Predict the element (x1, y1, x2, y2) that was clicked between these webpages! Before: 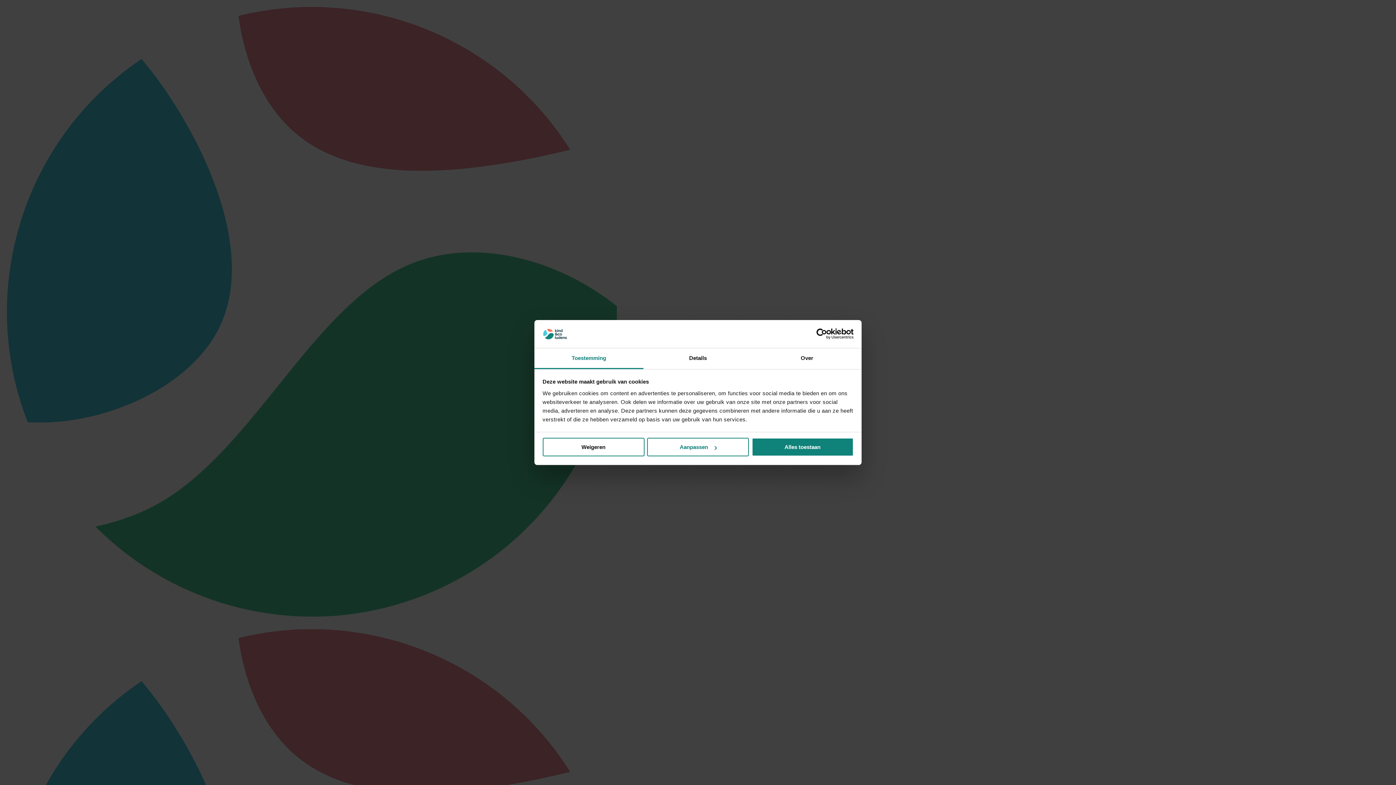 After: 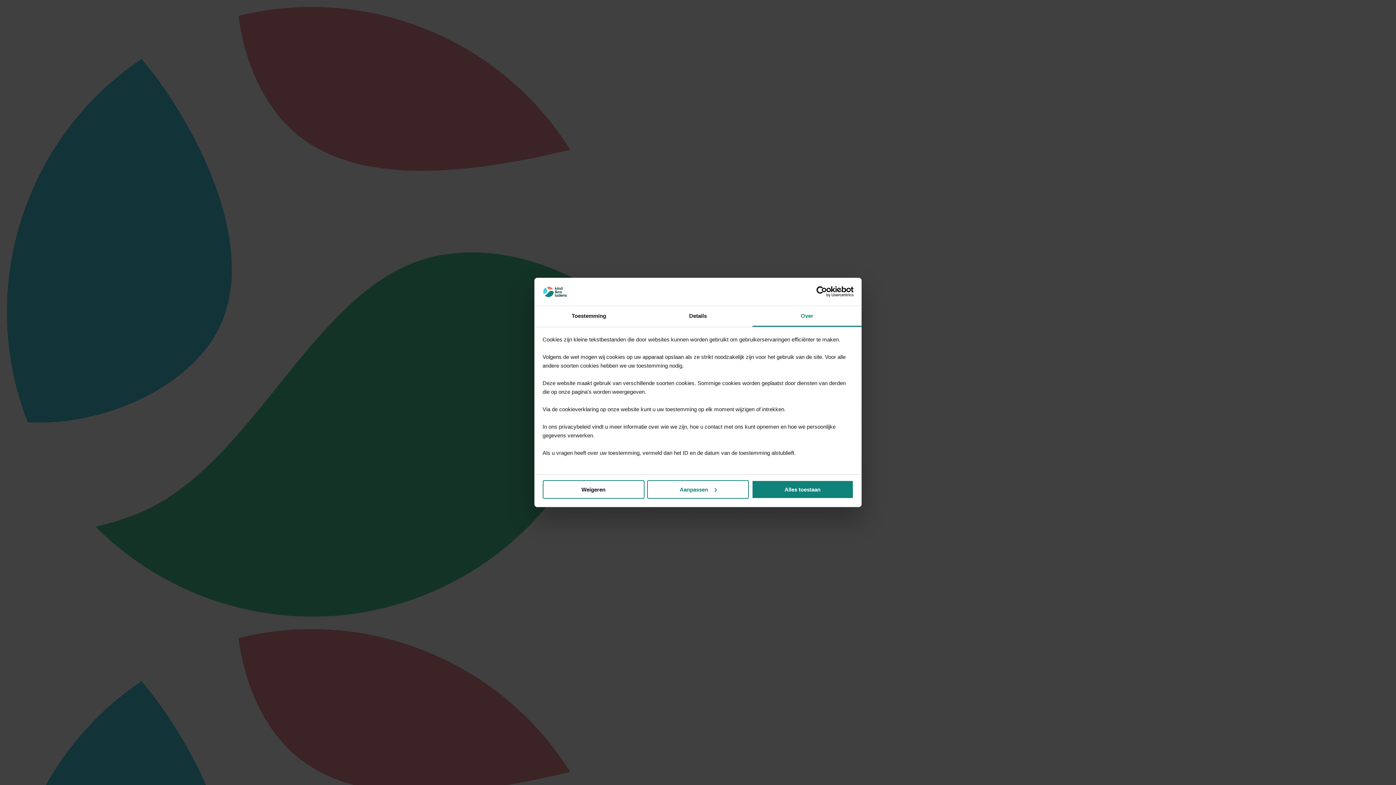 Action: label: Over bbox: (752, 348, 861, 369)